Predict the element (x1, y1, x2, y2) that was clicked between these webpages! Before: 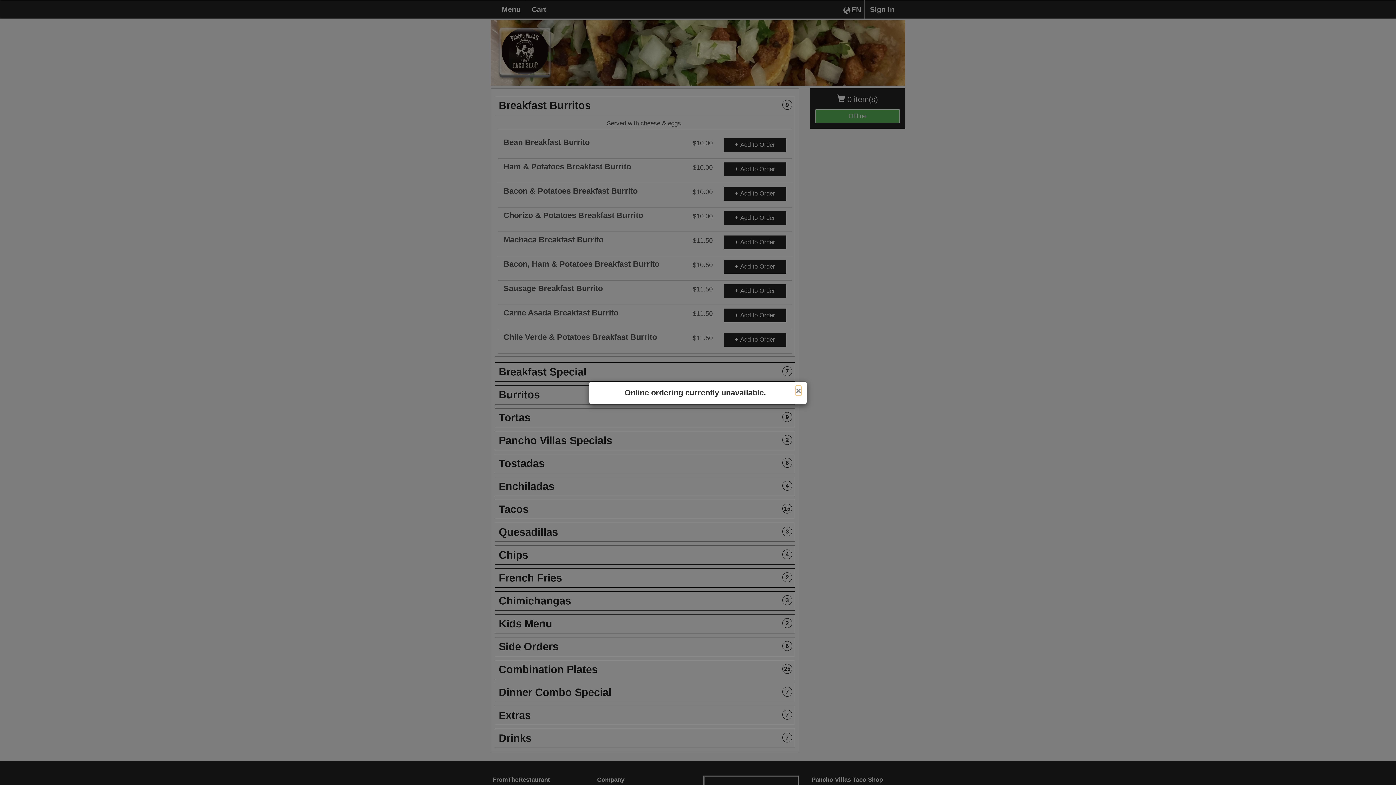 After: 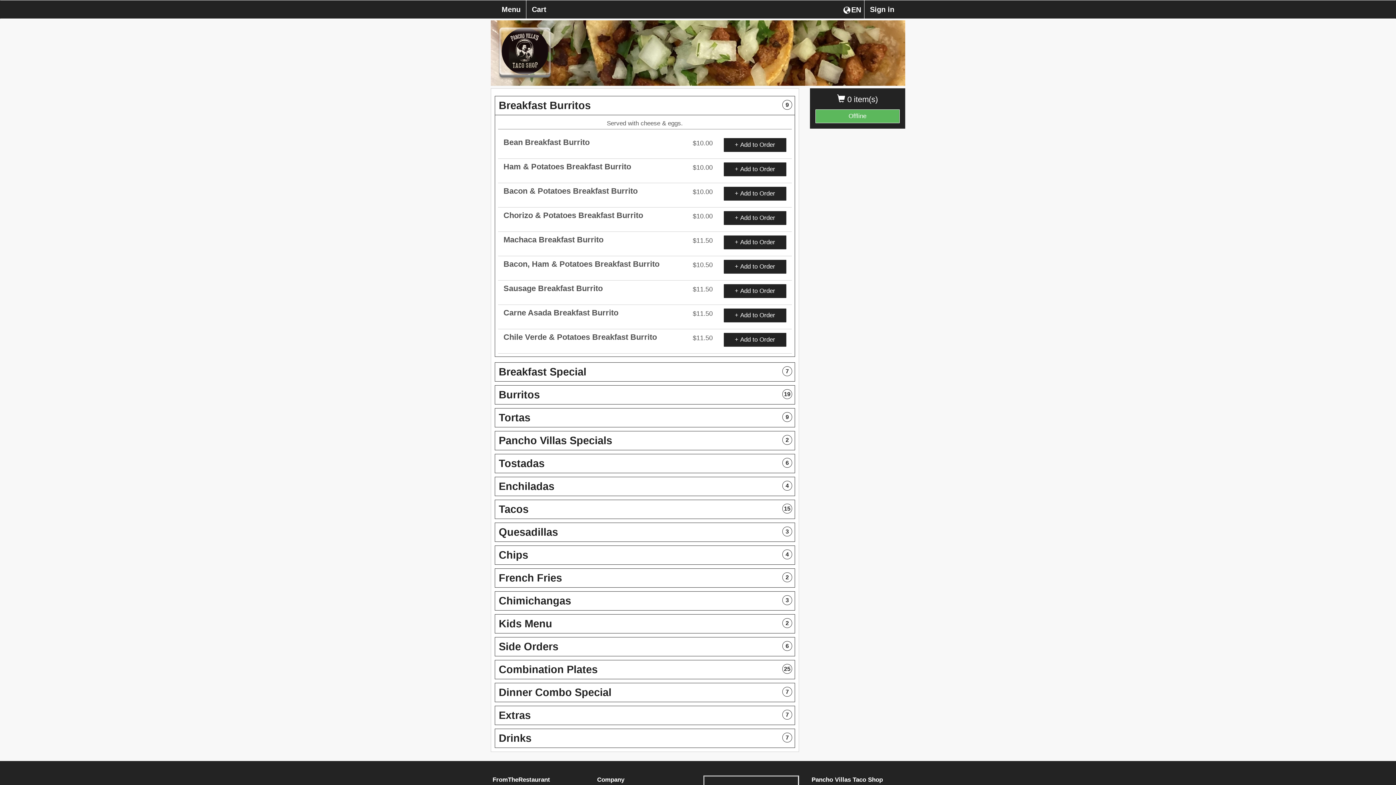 Action: bbox: (796, 386, 801, 395) label: Close